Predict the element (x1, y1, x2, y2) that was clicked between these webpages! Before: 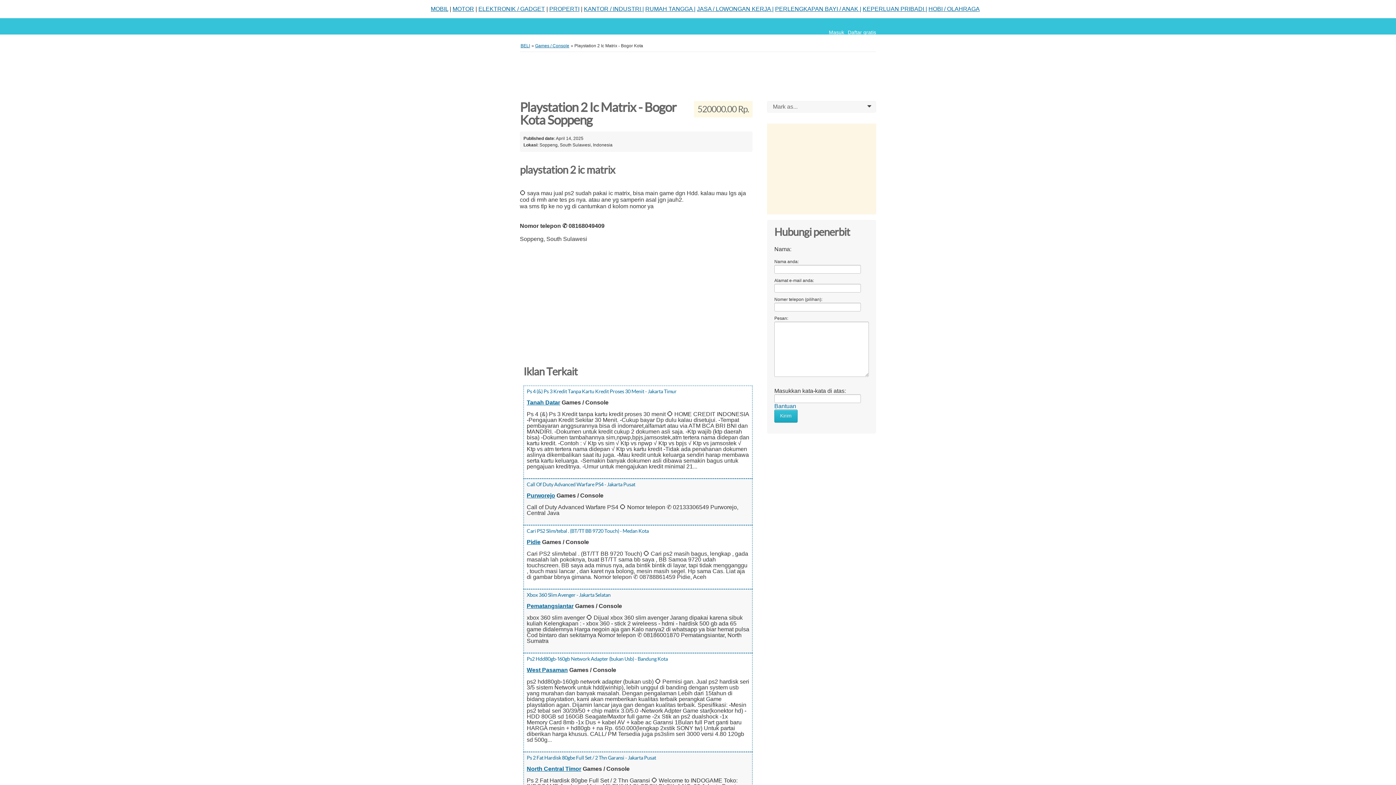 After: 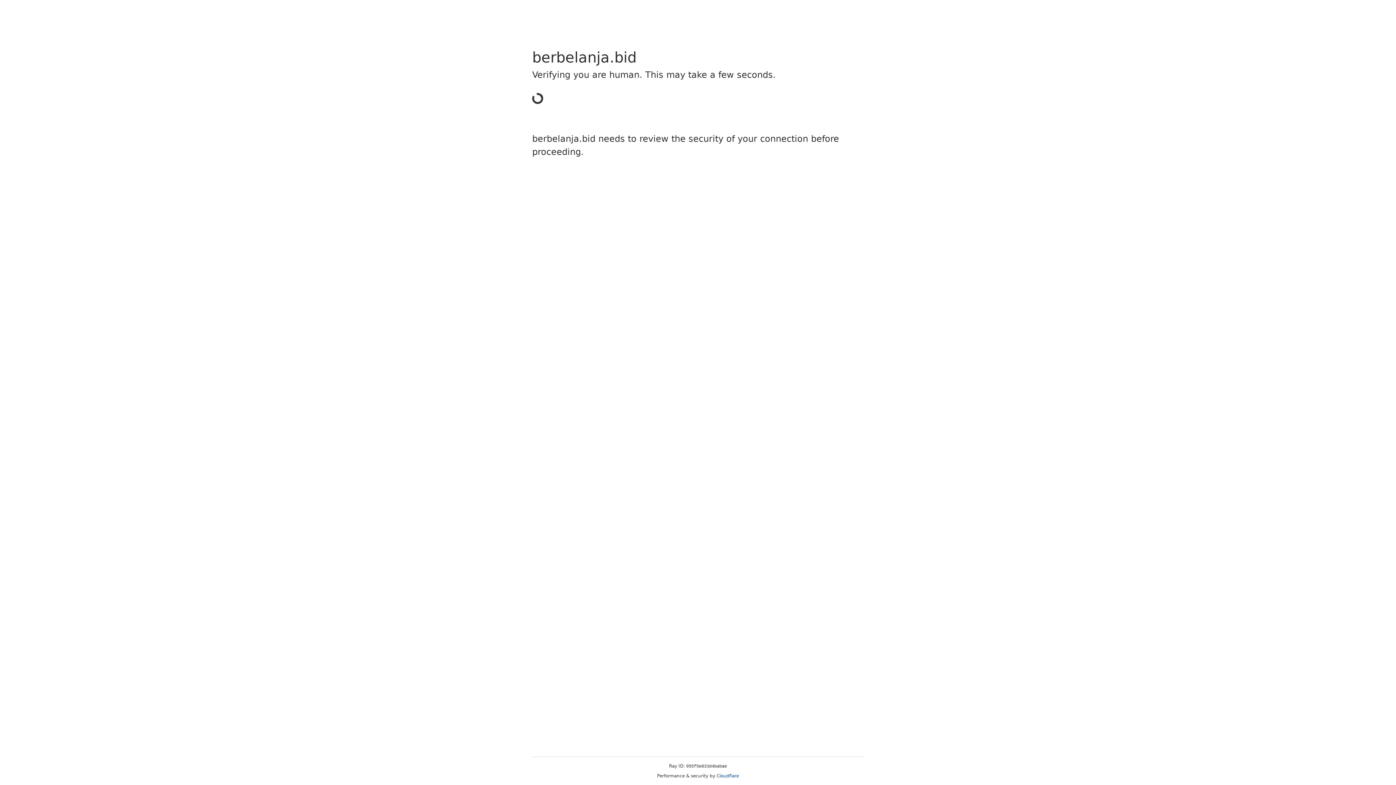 Action: bbox: (478, 5, 545, 12) label: ELEKTRONIK / GADGET